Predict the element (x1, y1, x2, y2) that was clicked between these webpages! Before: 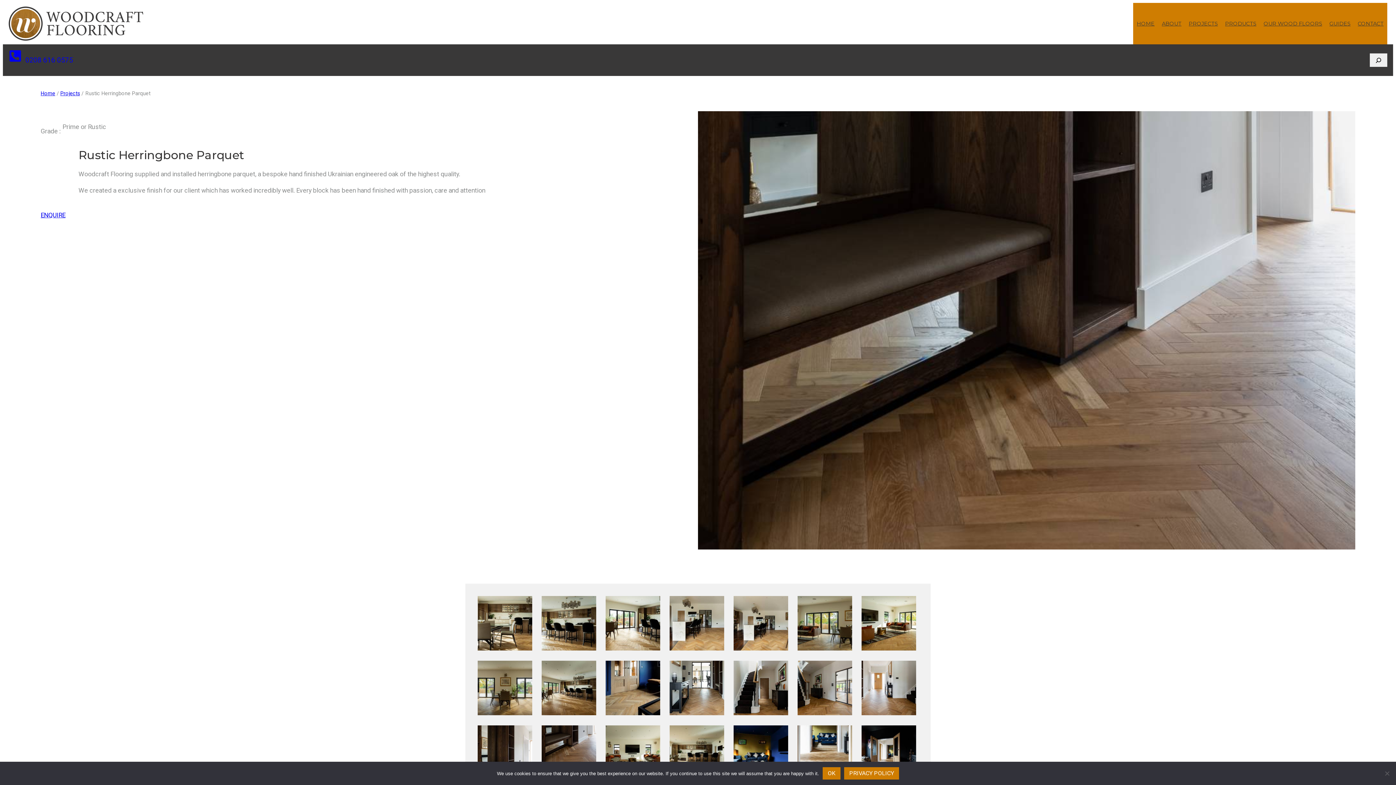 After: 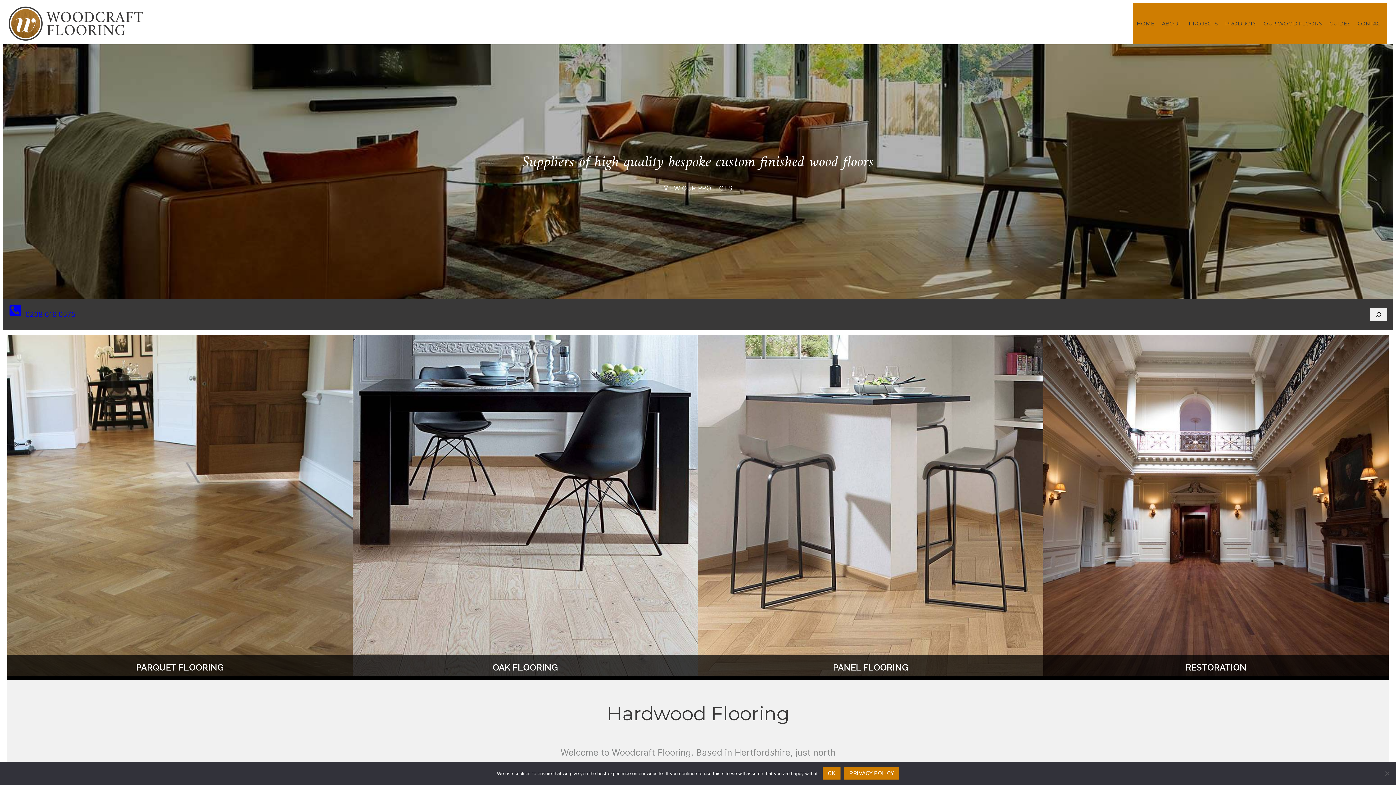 Action: label: HOME bbox: (1133, 2, 1158, 44)